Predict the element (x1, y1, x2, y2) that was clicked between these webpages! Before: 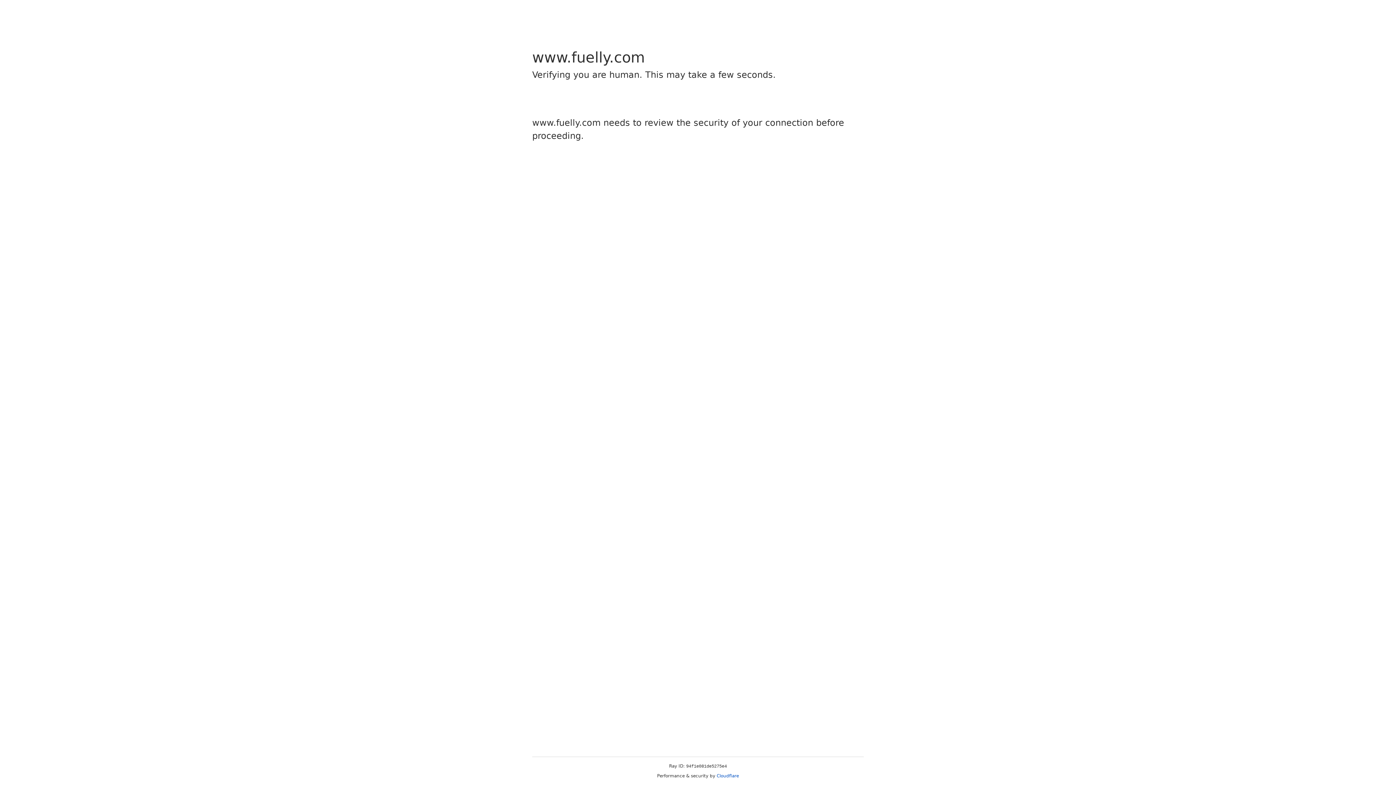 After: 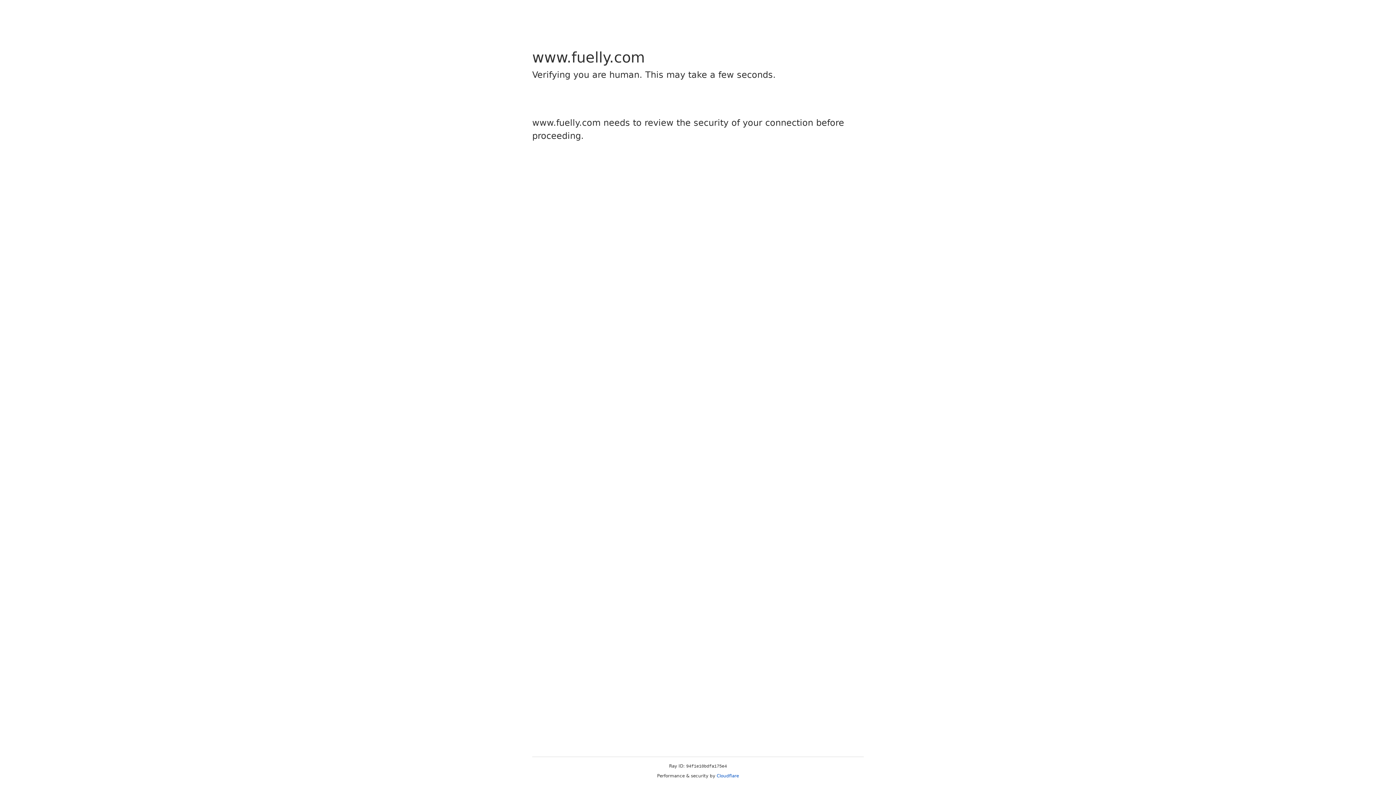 Action: bbox: (716, 773, 739, 778) label: Cloudflare